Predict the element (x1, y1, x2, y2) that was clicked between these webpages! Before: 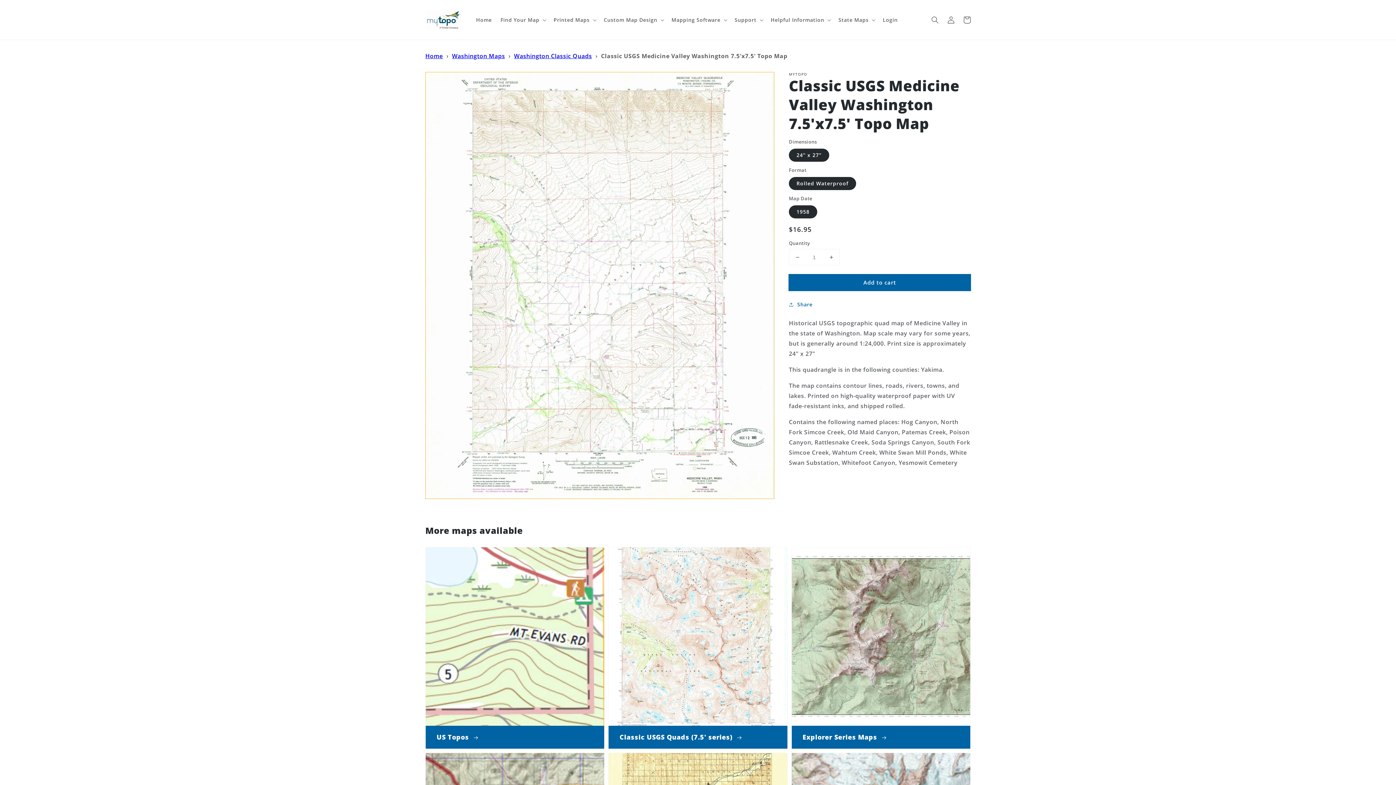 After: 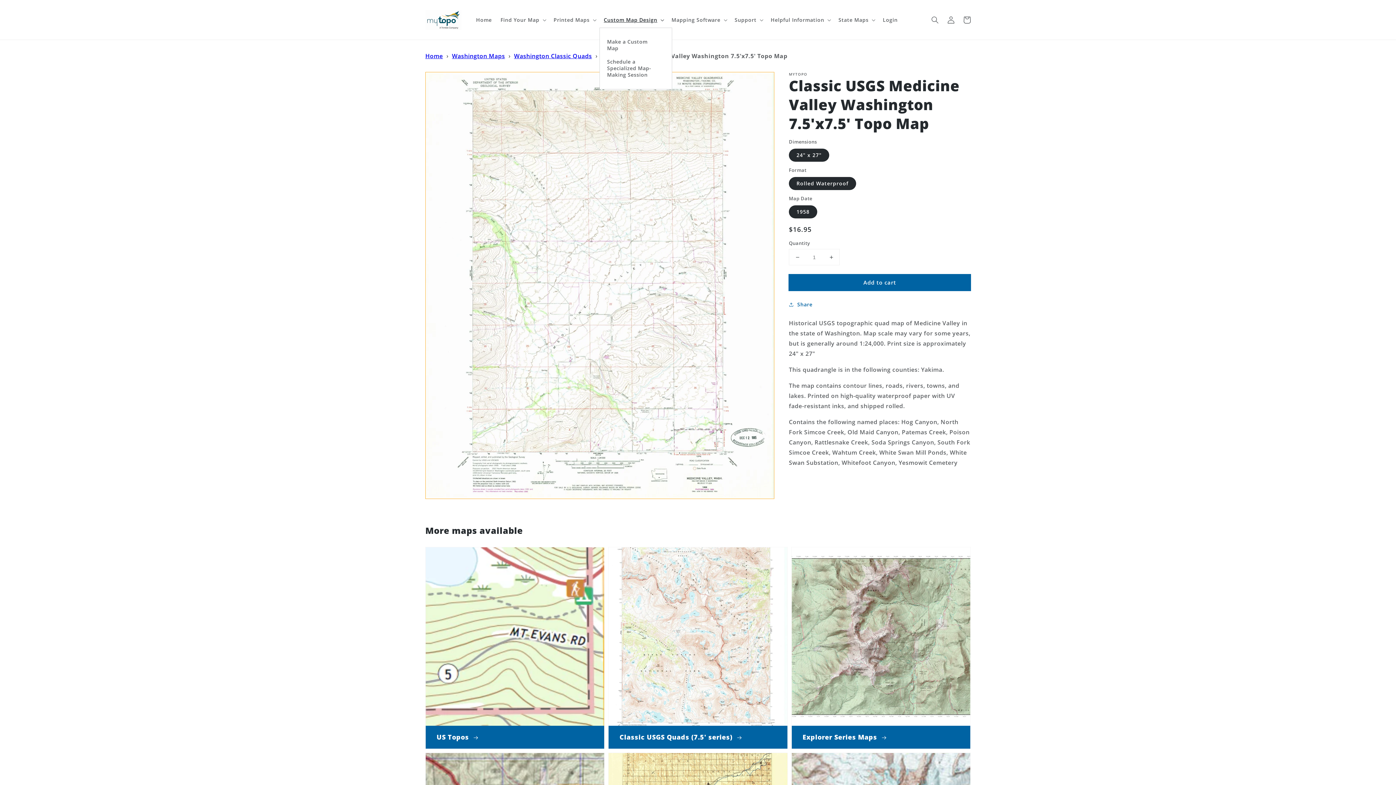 Action: label: Custom Map Design bbox: (599, 12, 667, 27)